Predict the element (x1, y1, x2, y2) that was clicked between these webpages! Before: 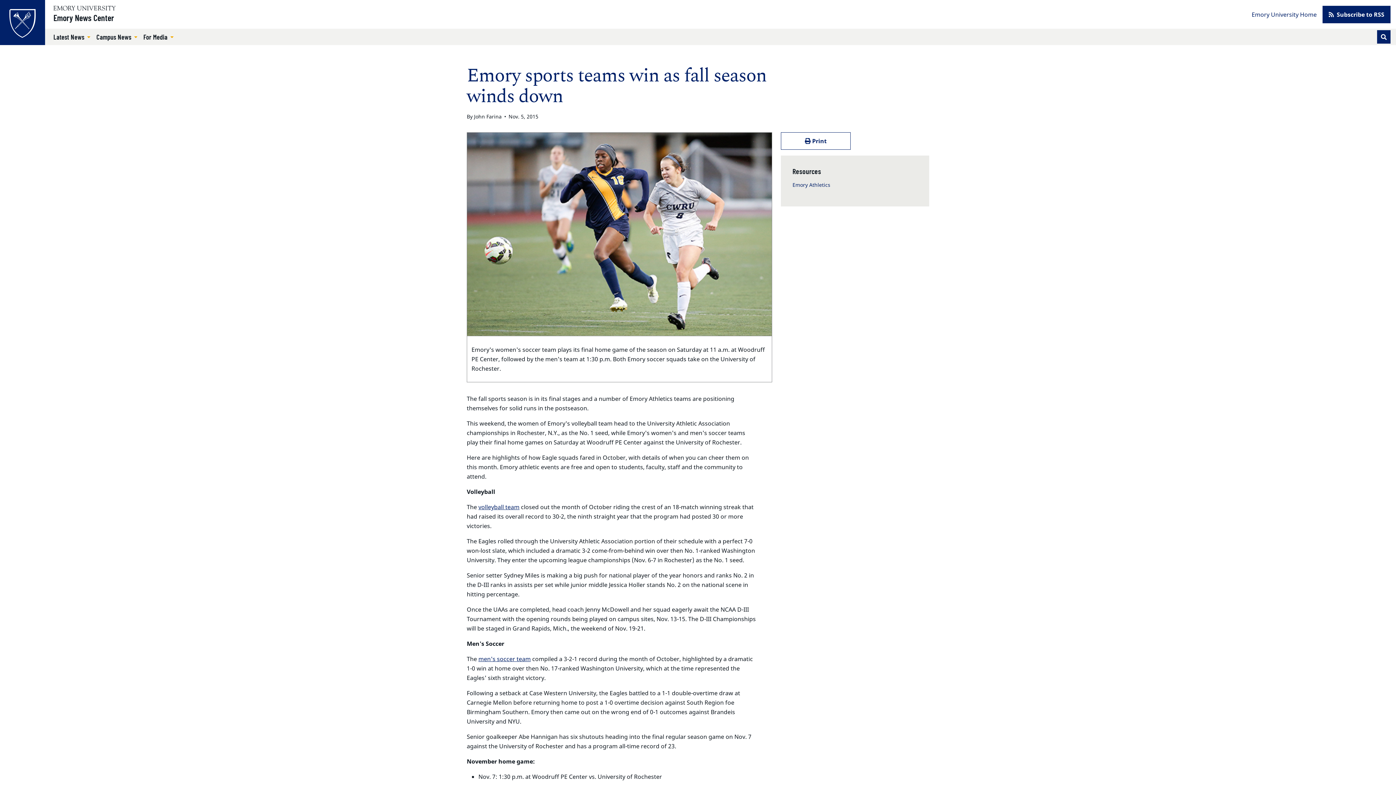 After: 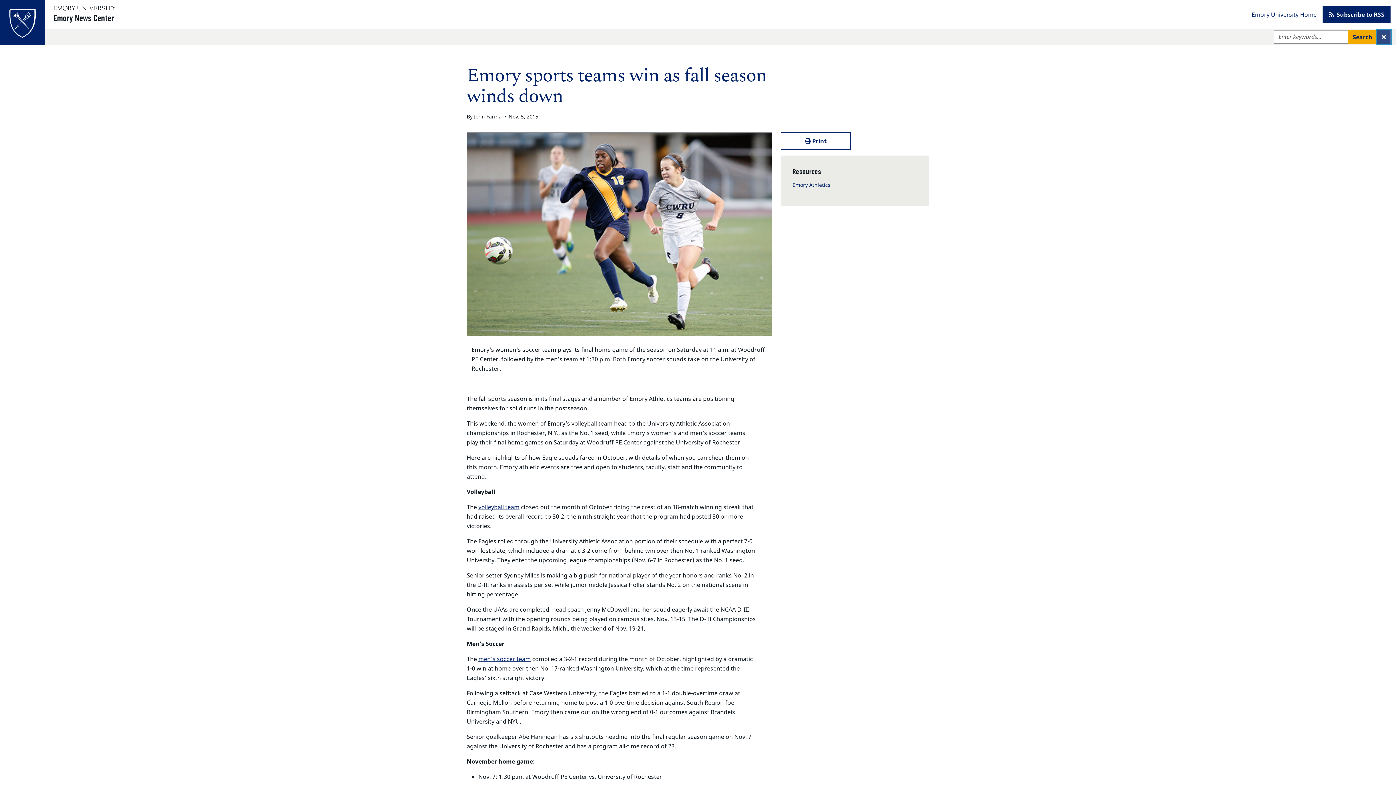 Action: label: Toggle search bbox: (1377, 30, 1390, 43)